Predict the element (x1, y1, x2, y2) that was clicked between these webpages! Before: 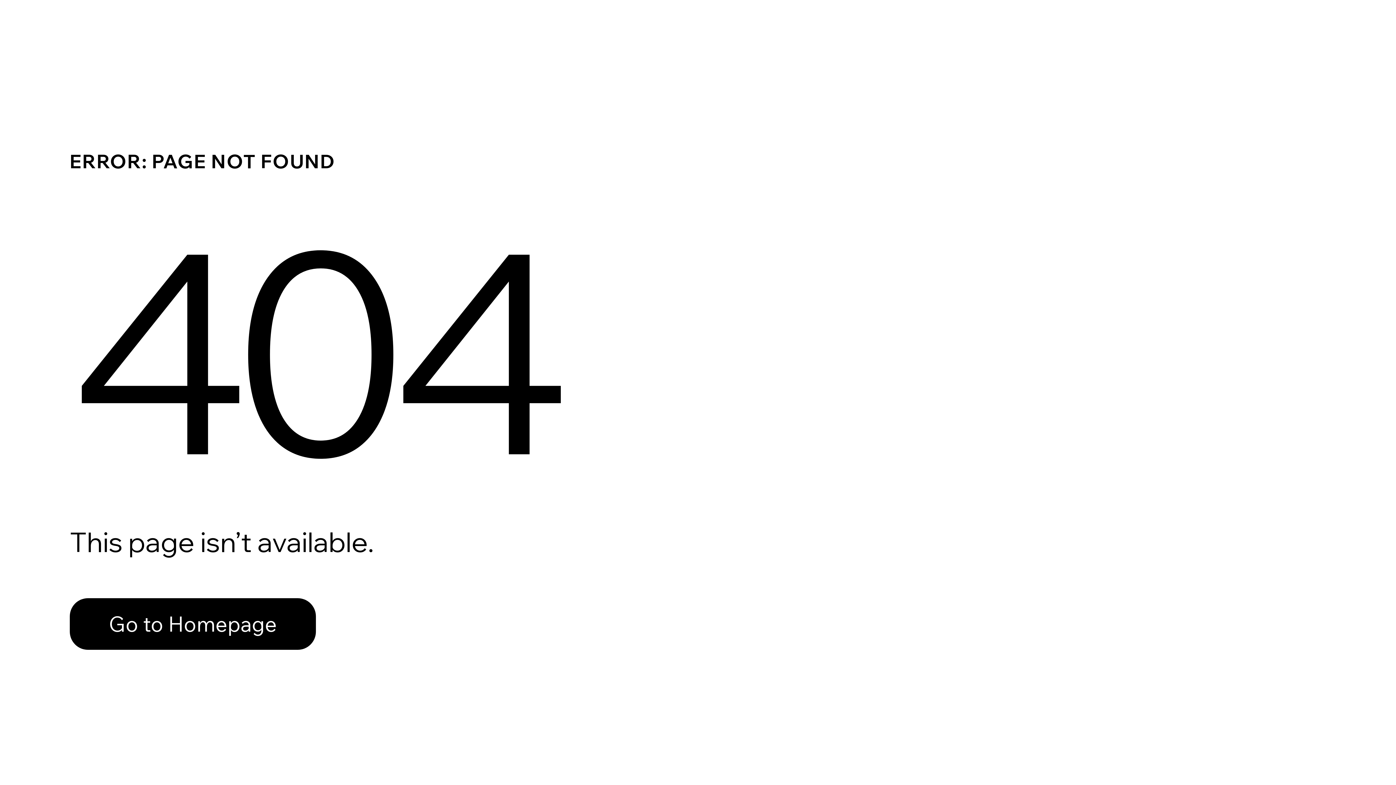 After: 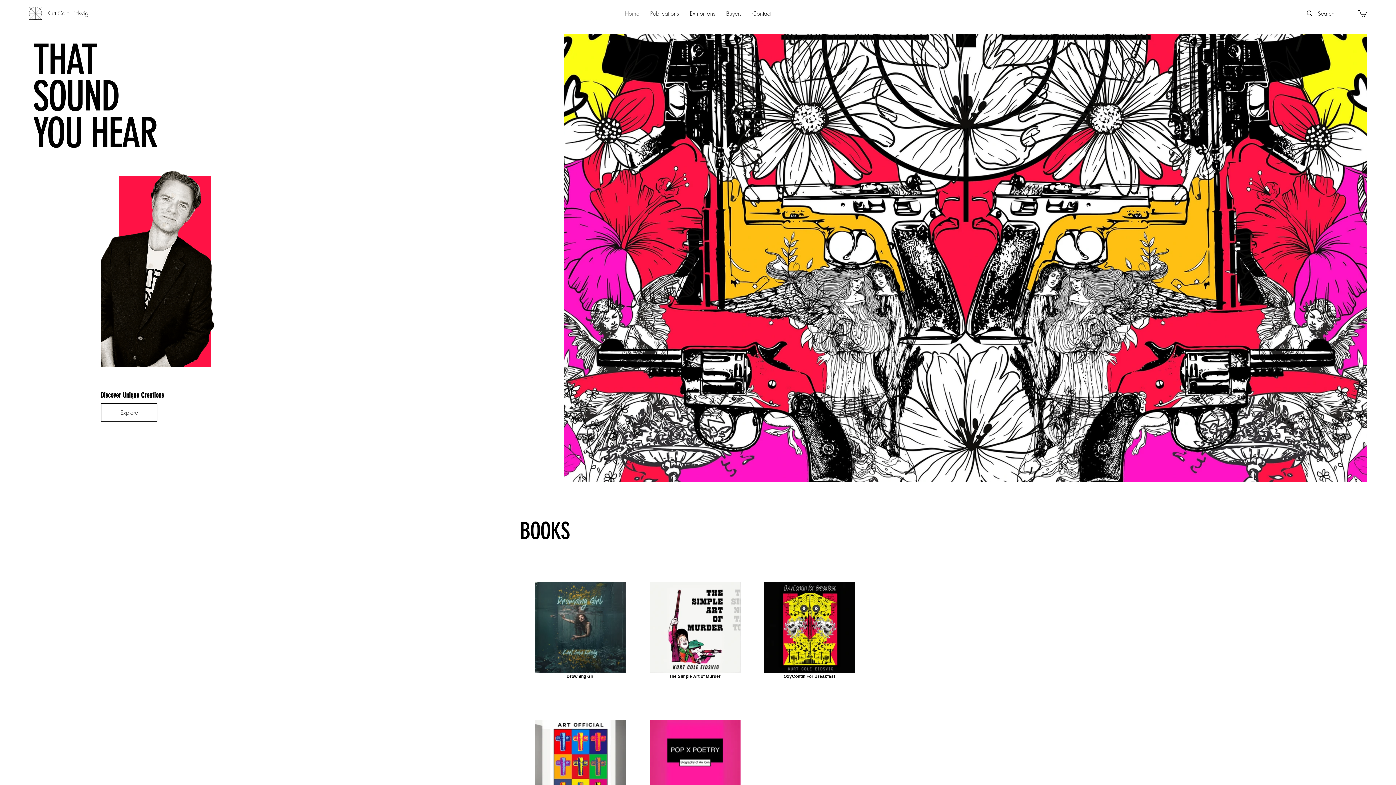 Action: label: Go to Homepage bbox: (69, 582, 768, 659)